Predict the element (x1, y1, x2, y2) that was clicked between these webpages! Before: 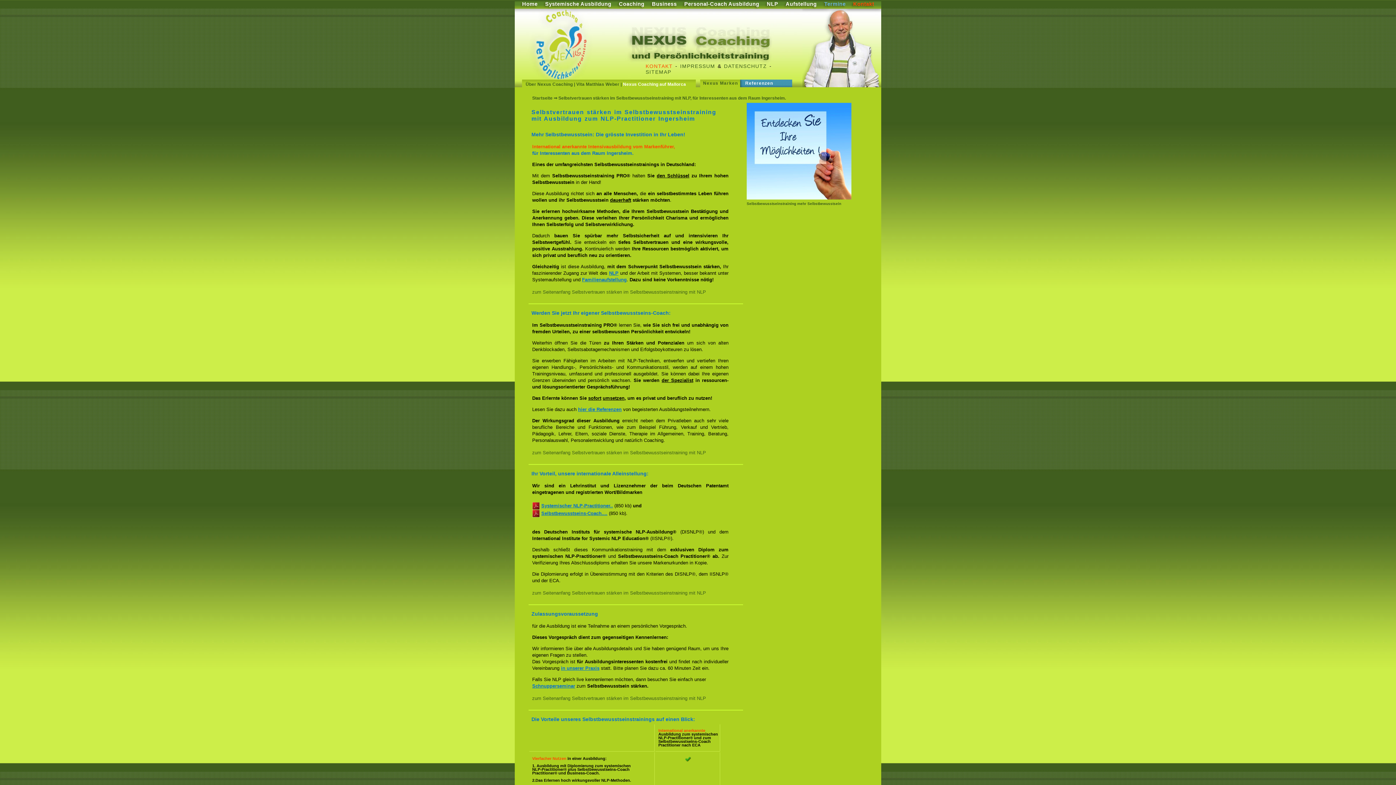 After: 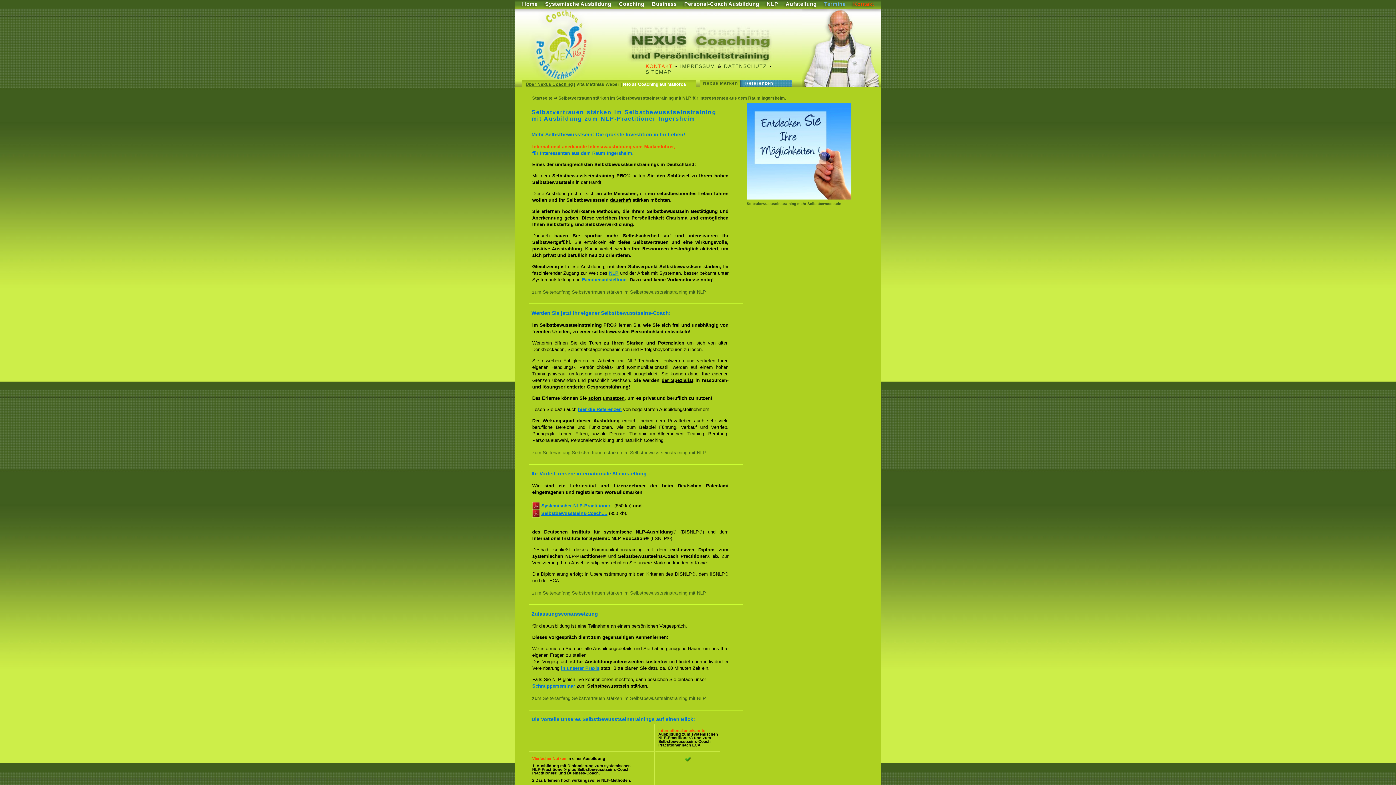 Action: bbox: (525, 81, 572, 86) label: Über Nexus Coaching